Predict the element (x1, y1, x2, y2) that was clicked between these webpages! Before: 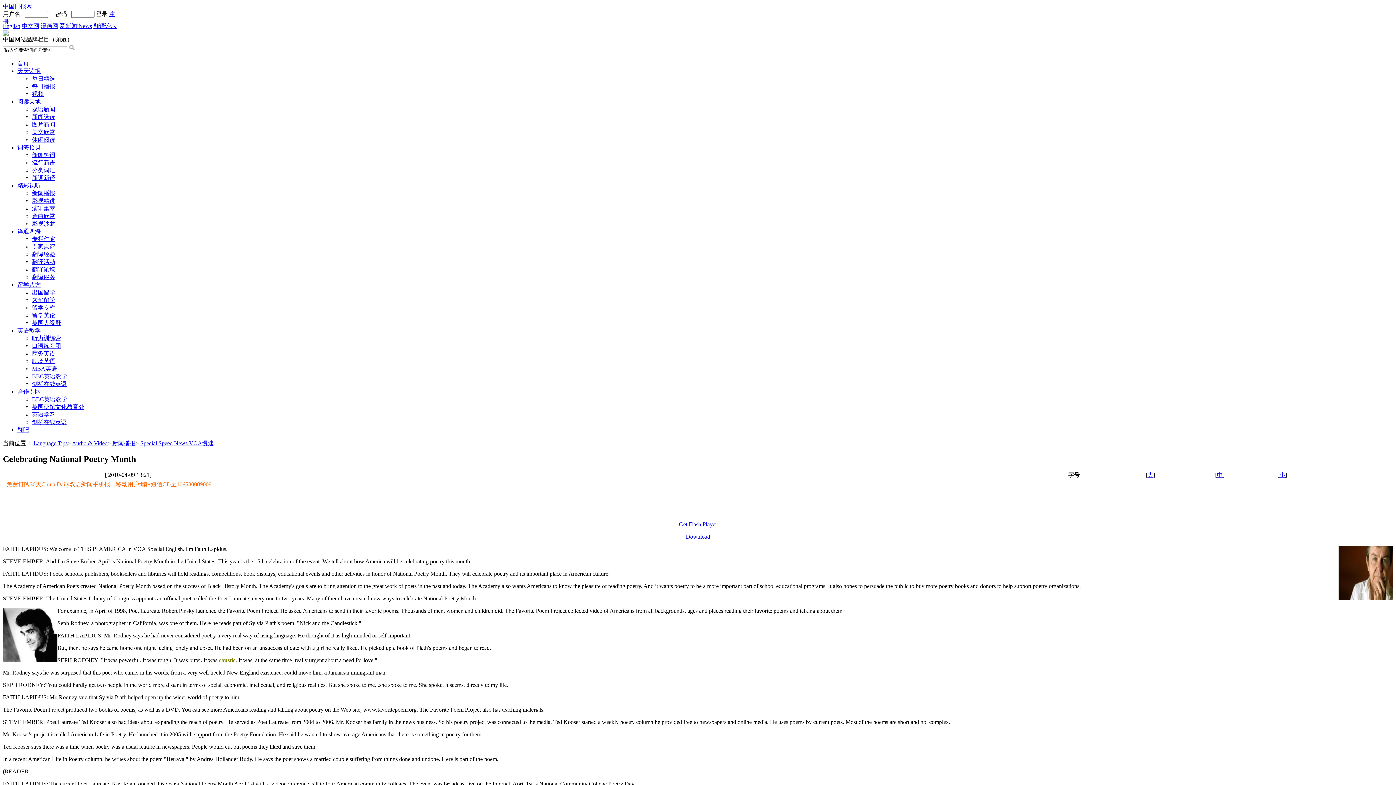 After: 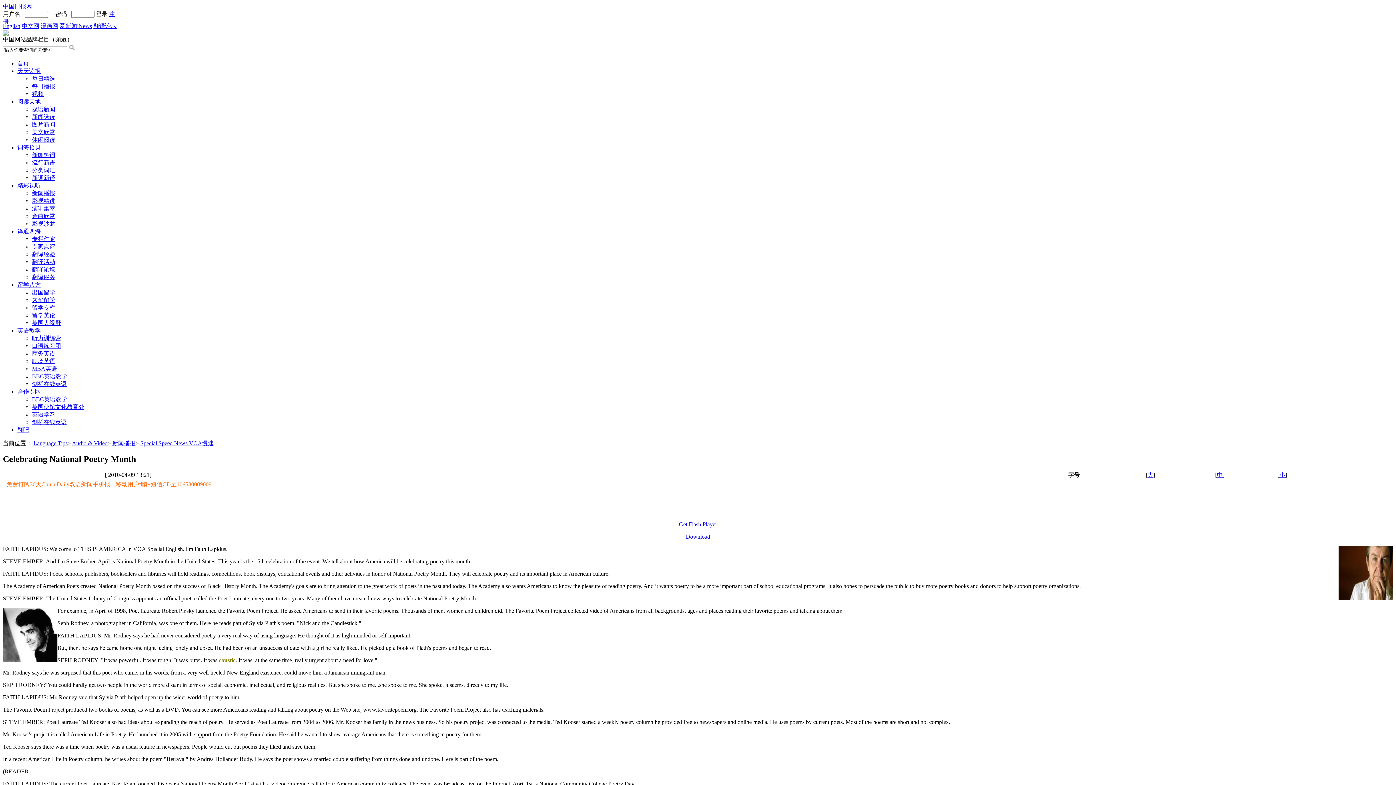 Action: label: 来华留学 bbox: (32, 296, 55, 303)